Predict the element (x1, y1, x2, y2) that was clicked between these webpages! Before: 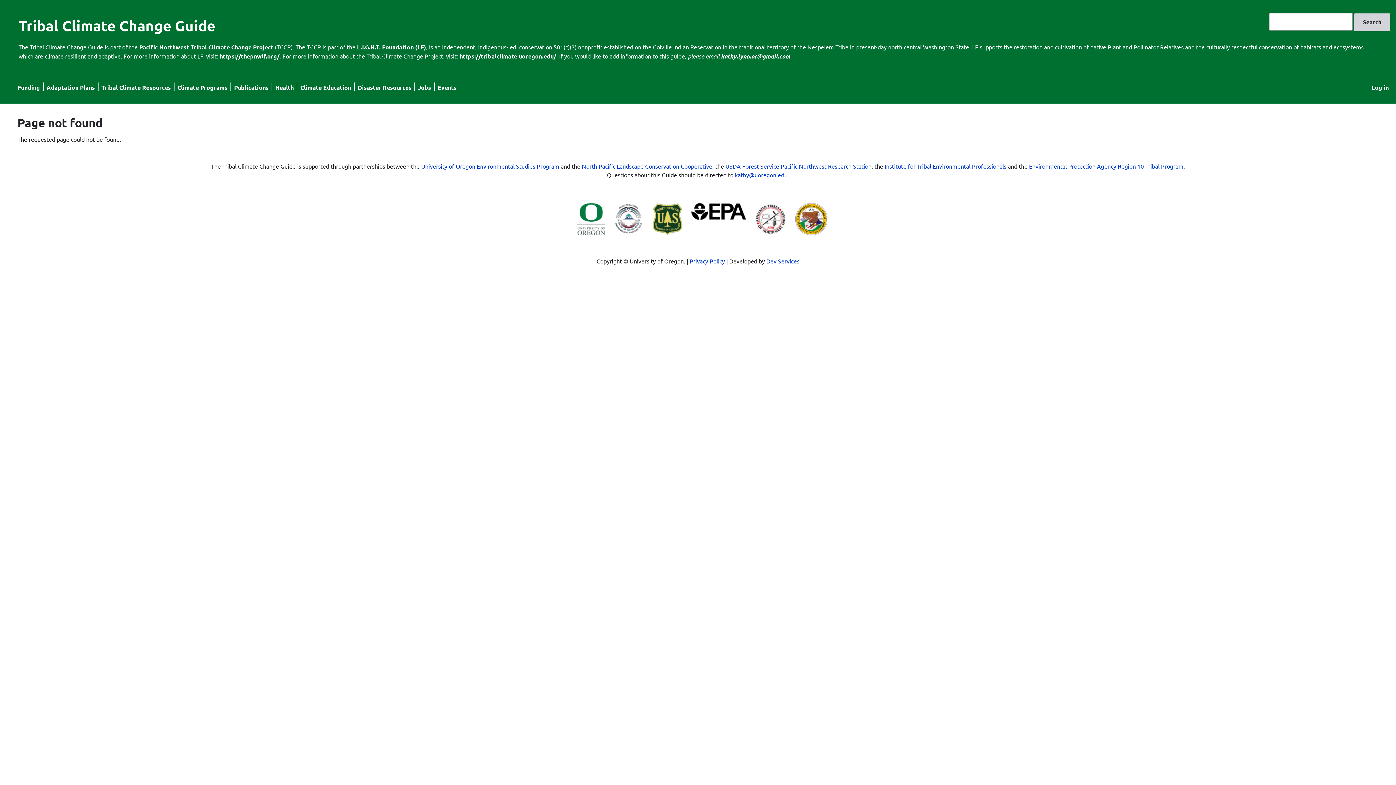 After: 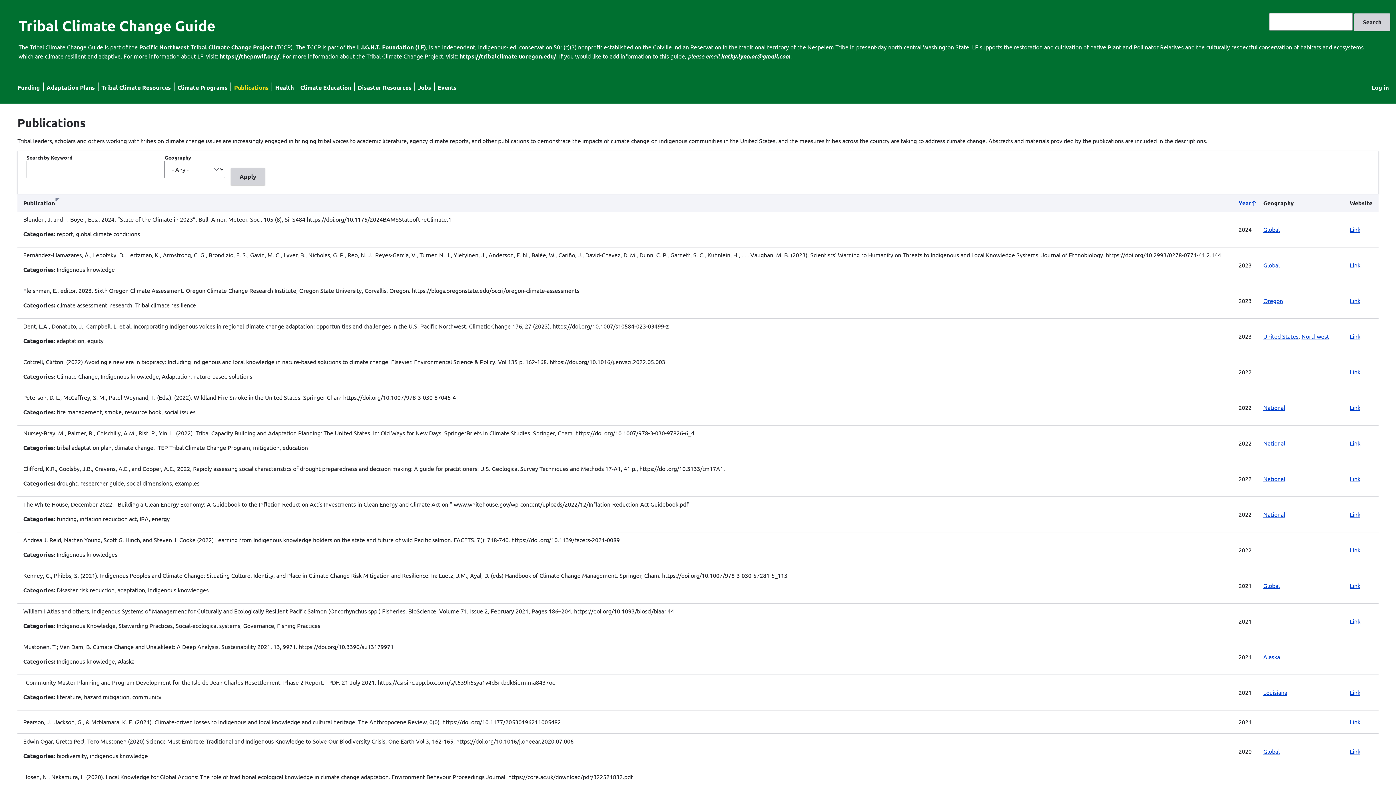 Action: label: Publications bbox: (234, 83, 268, 91)